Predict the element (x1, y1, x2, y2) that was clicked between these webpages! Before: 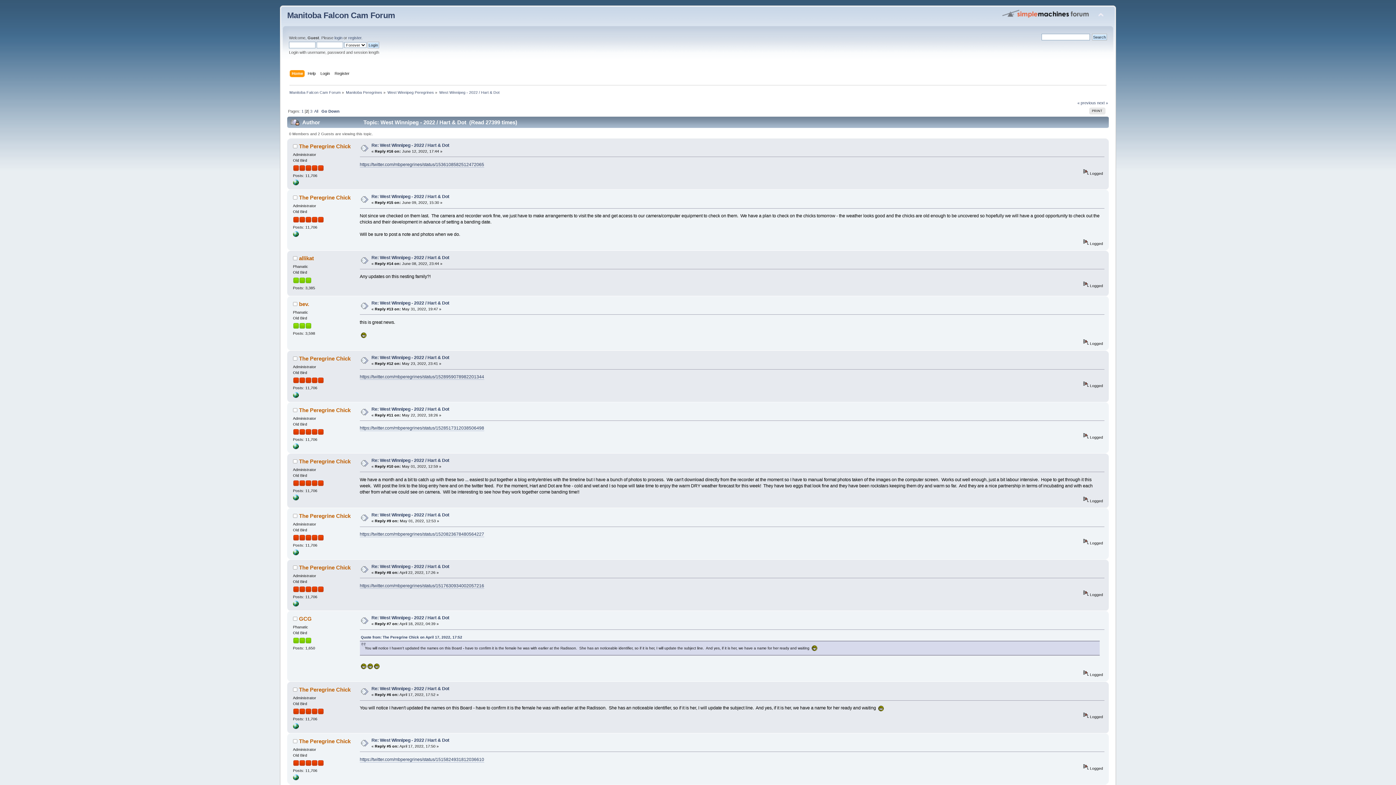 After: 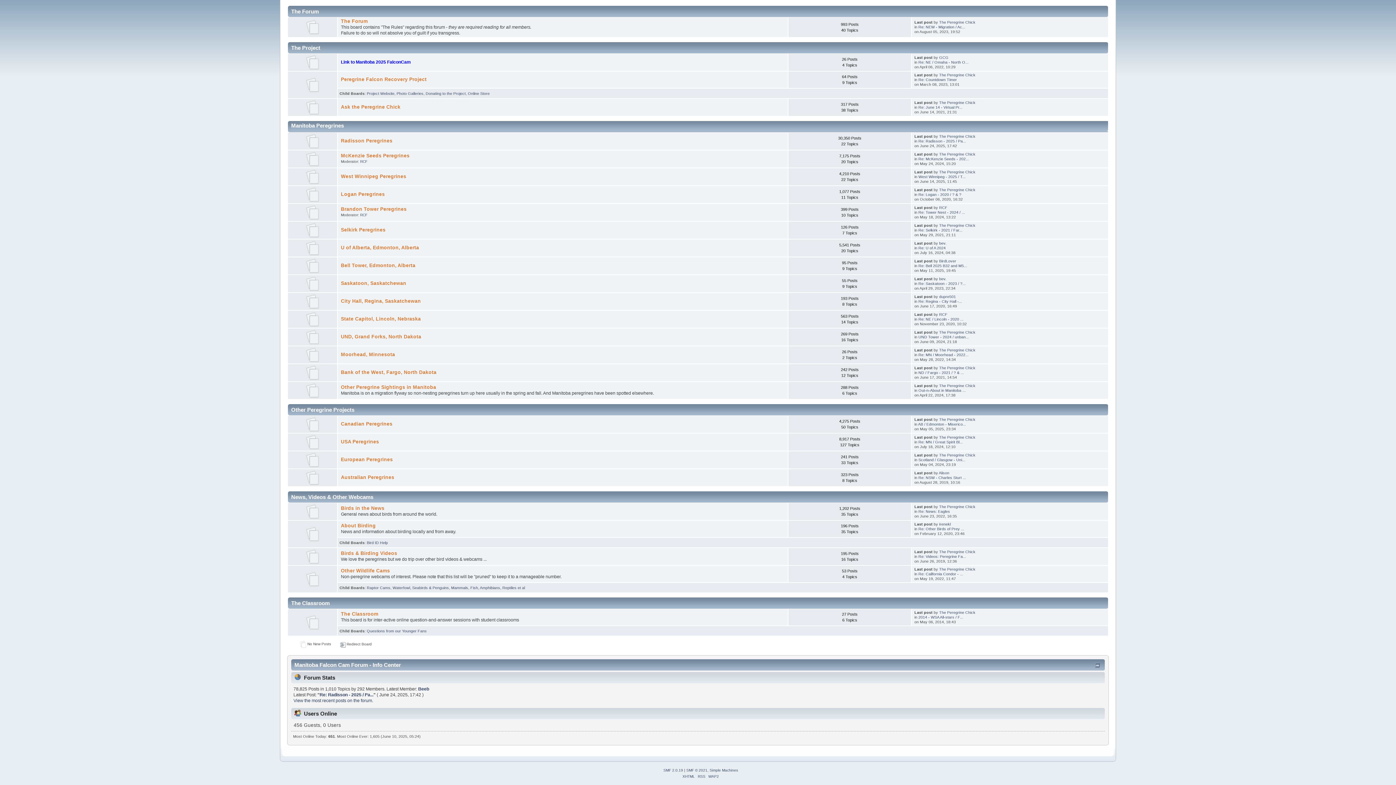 Action: bbox: (346, 90, 382, 94) label: Manitoba Peregrines